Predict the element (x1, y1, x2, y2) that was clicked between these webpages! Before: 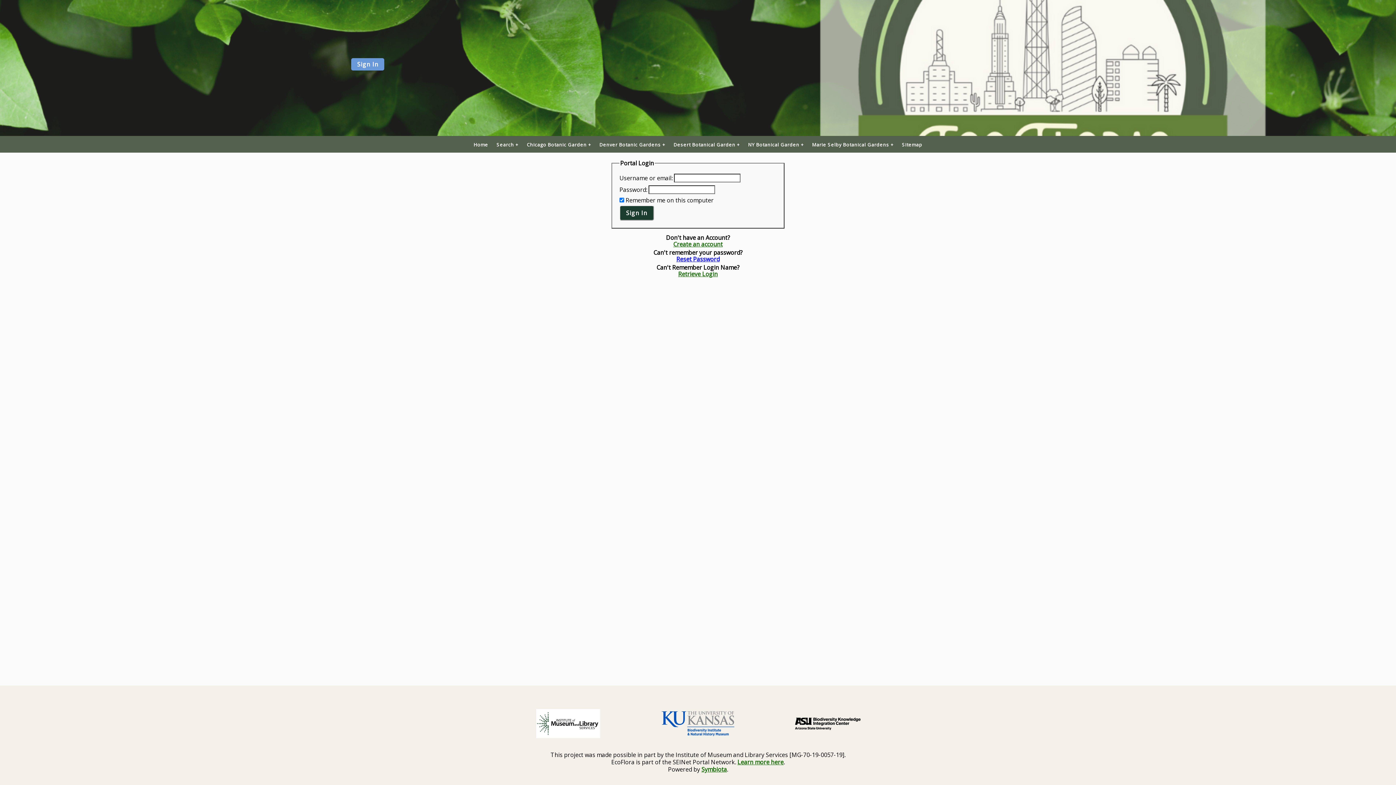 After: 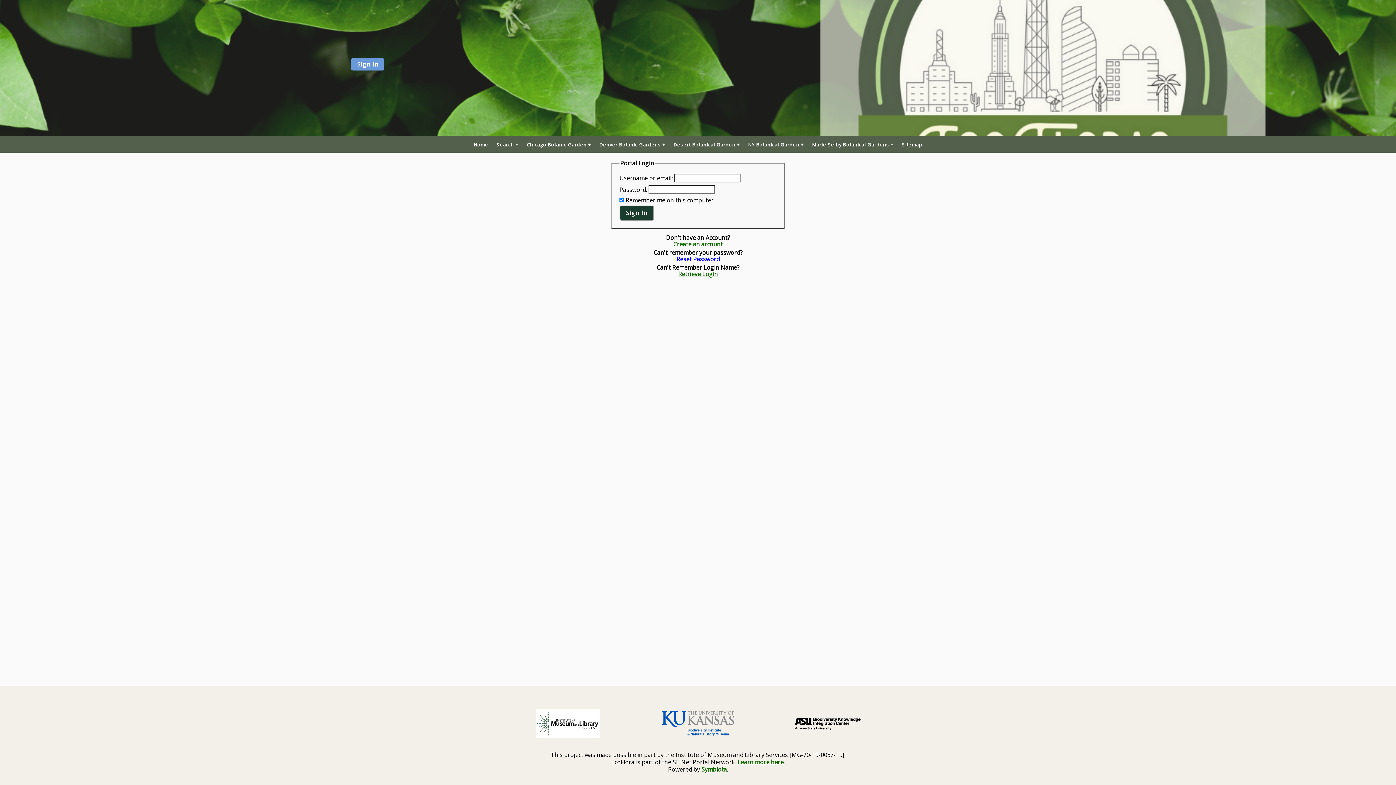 Action: bbox: (512, 709, 624, 739) label: Visit IMLS site